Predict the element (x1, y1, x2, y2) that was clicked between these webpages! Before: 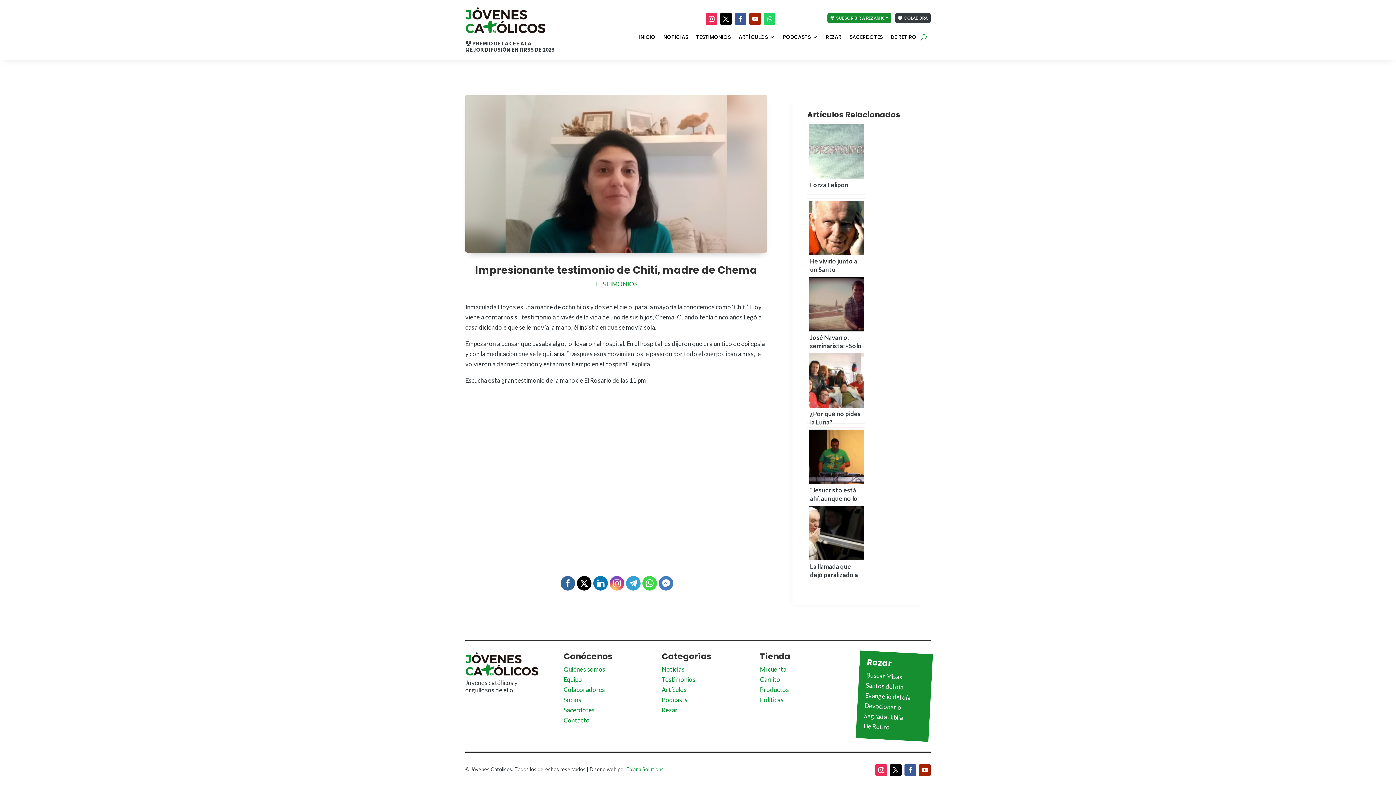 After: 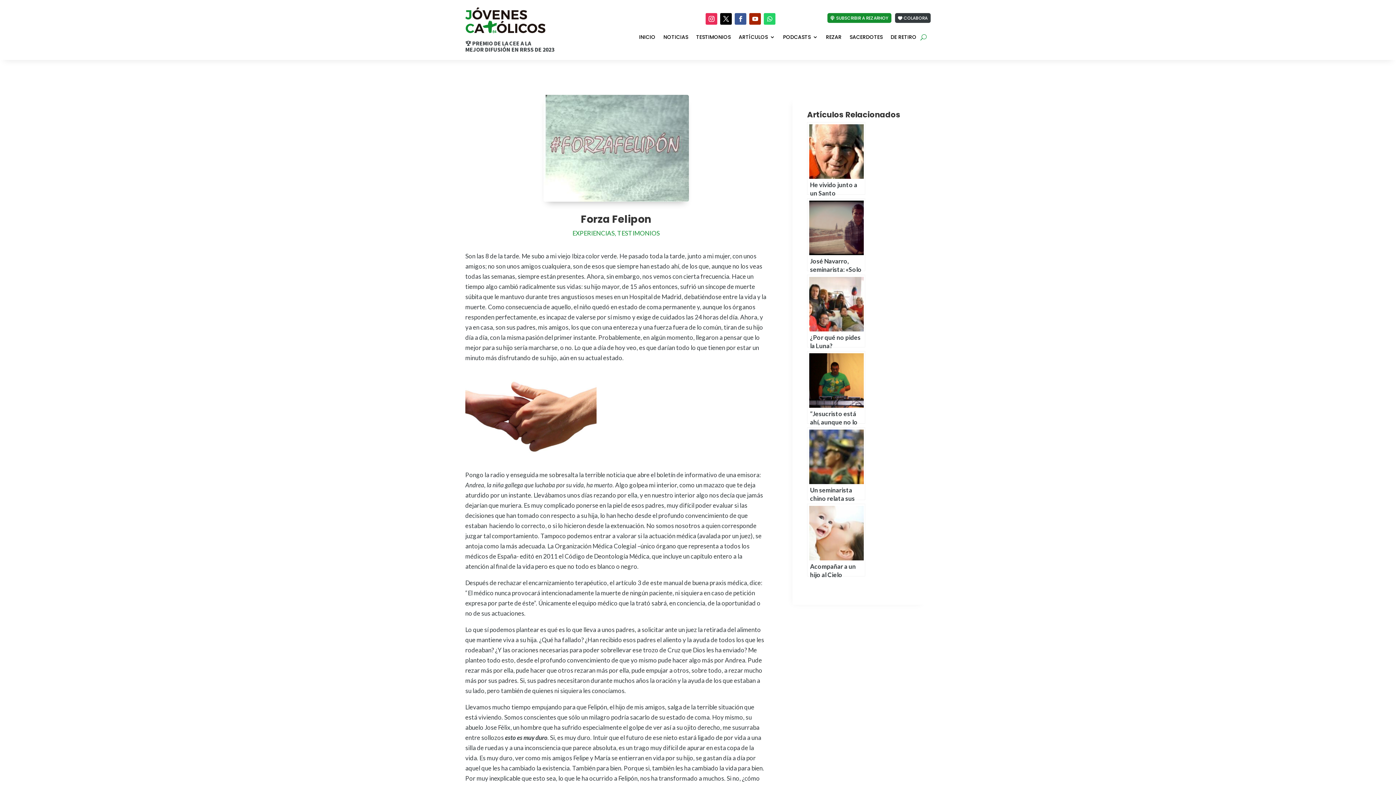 Action: label: Forza Felipon
 bbox: (807, 122, 865, 195)